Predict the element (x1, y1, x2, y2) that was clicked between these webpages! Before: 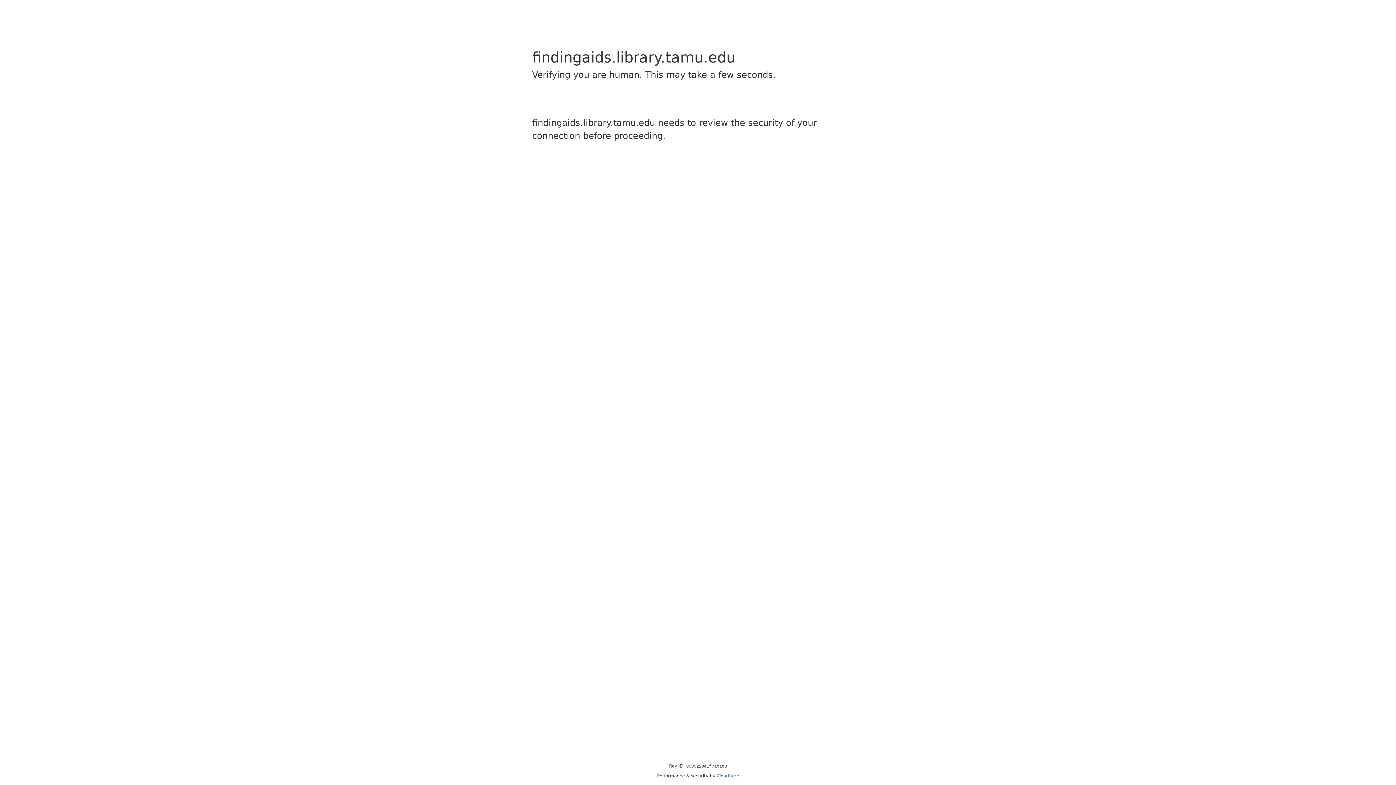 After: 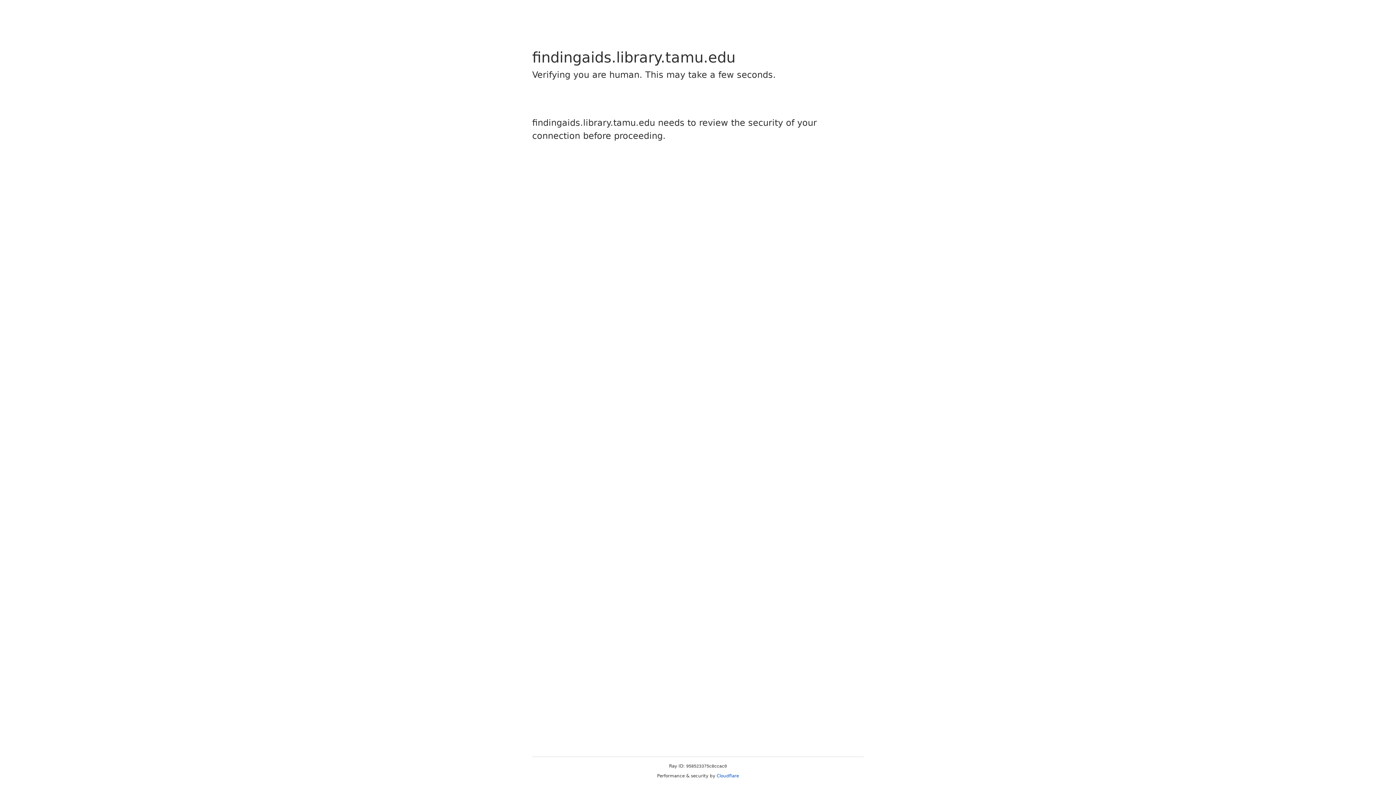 Action: label: Cloudflare bbox: (716, 773, 739, 778)